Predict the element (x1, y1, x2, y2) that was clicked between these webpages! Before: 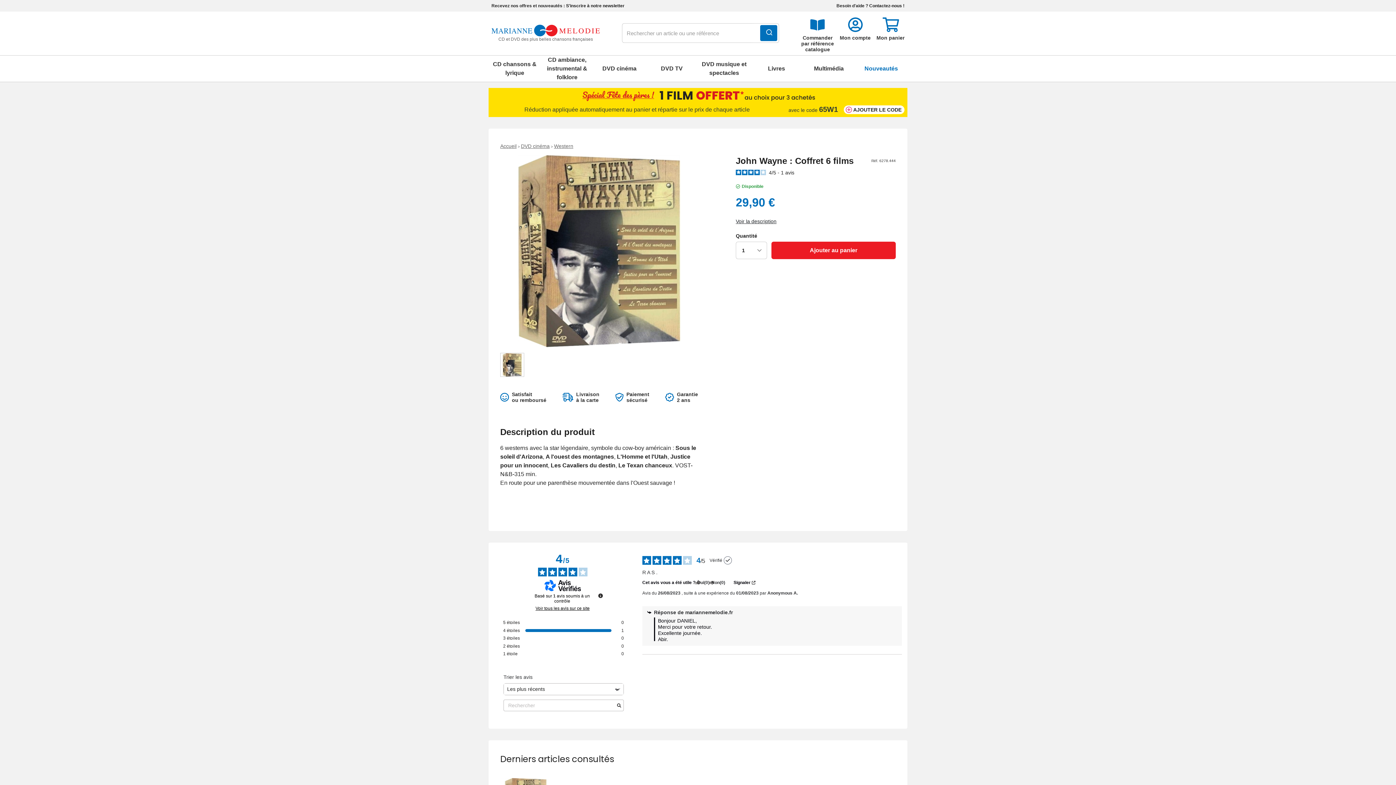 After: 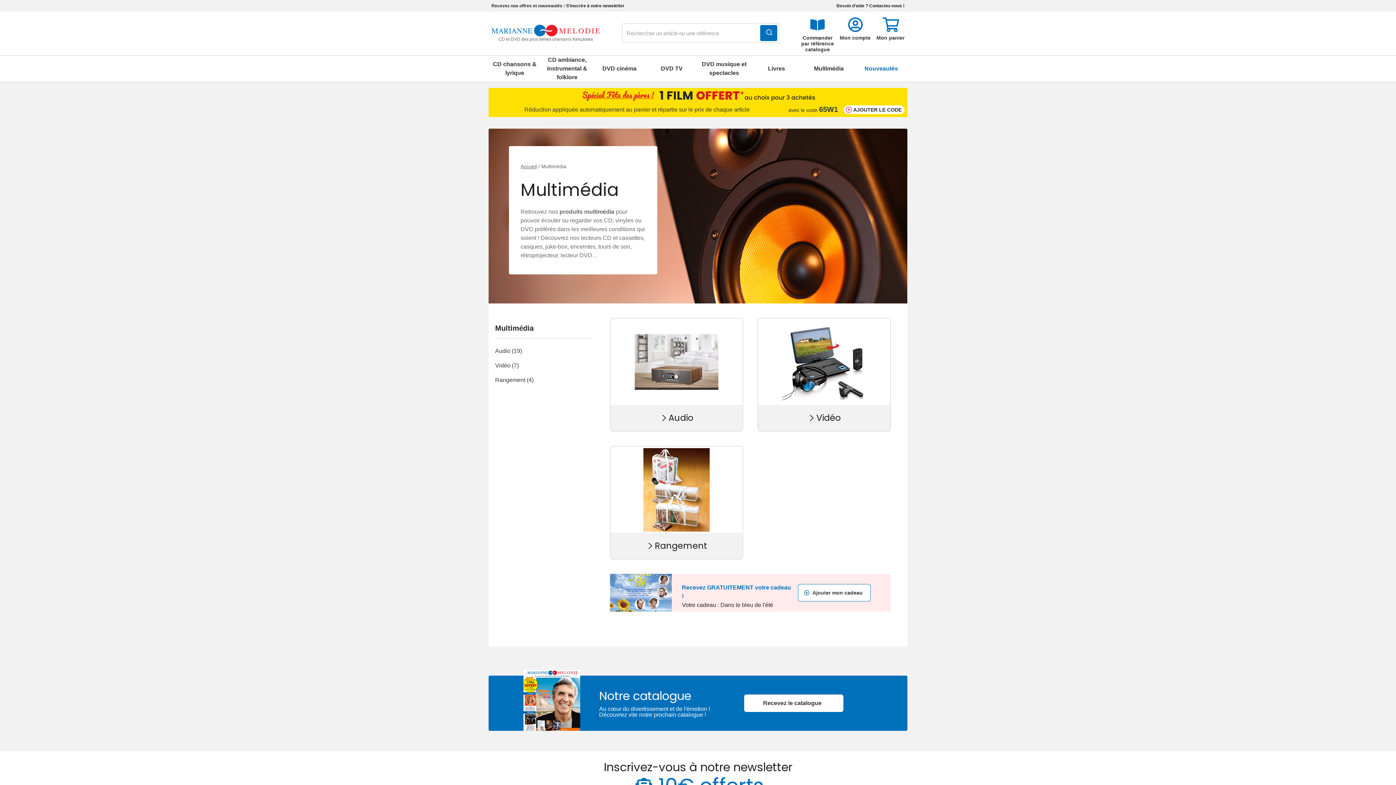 Action: label: Multimédia bbox: (804, 55, 853, 81)